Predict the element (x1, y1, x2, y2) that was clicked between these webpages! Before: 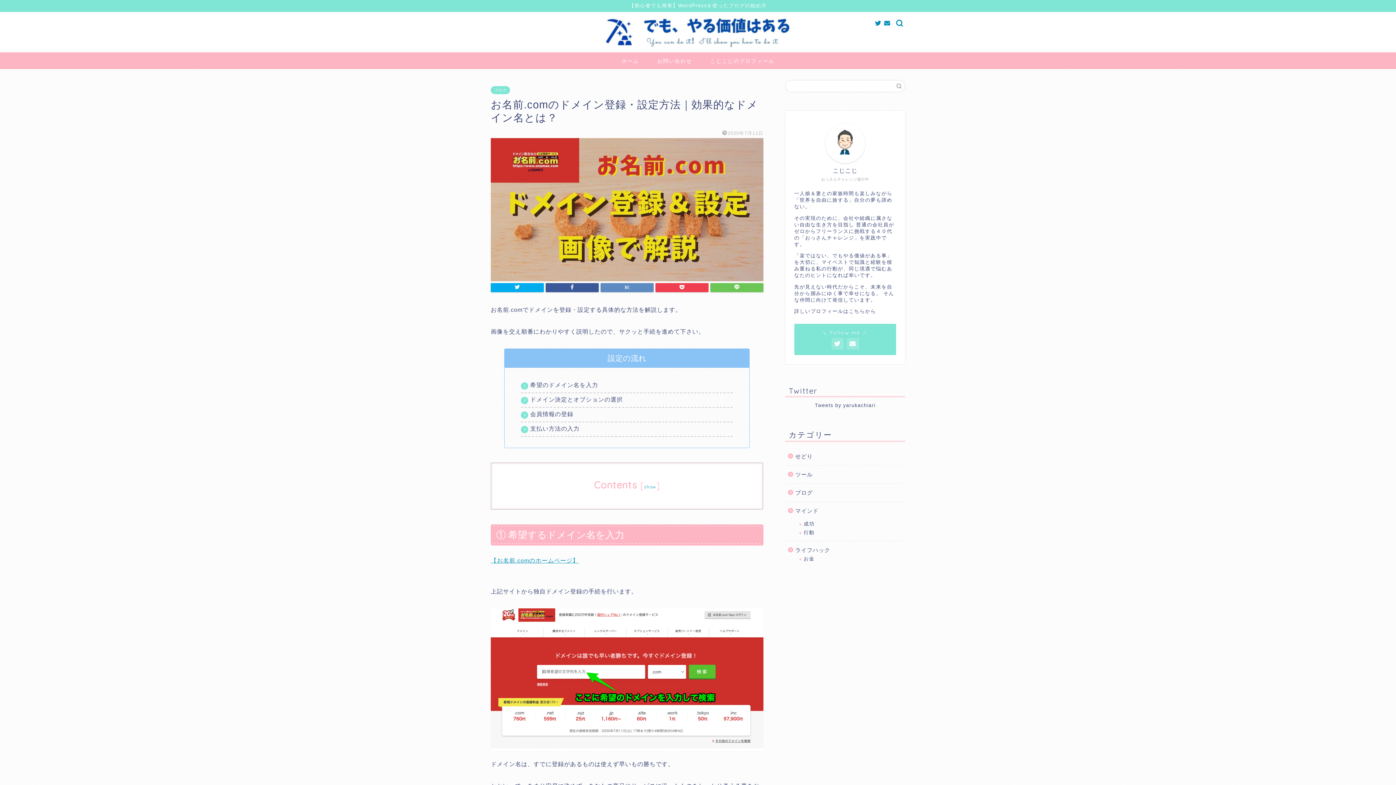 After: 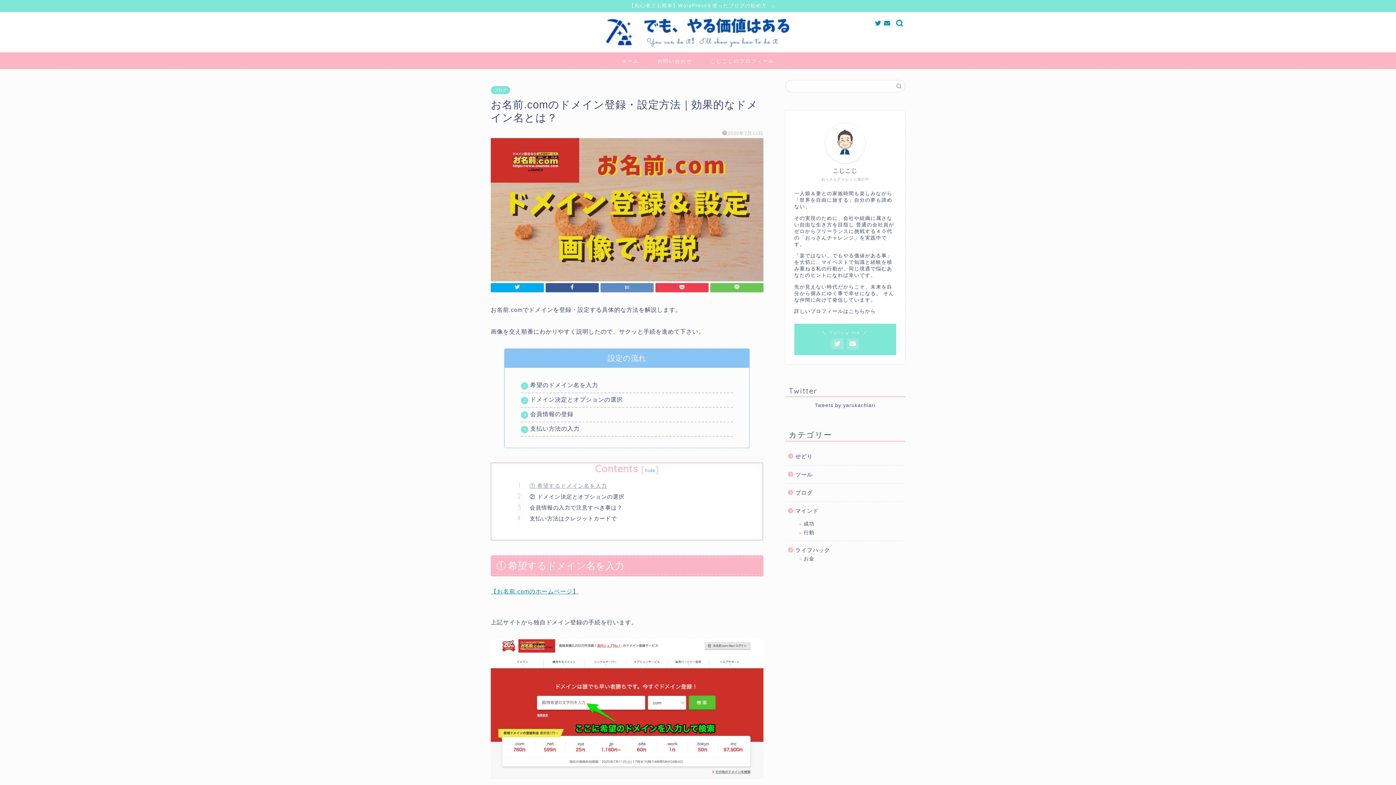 Action: bbox: (644, 484, 656, 489) label: show